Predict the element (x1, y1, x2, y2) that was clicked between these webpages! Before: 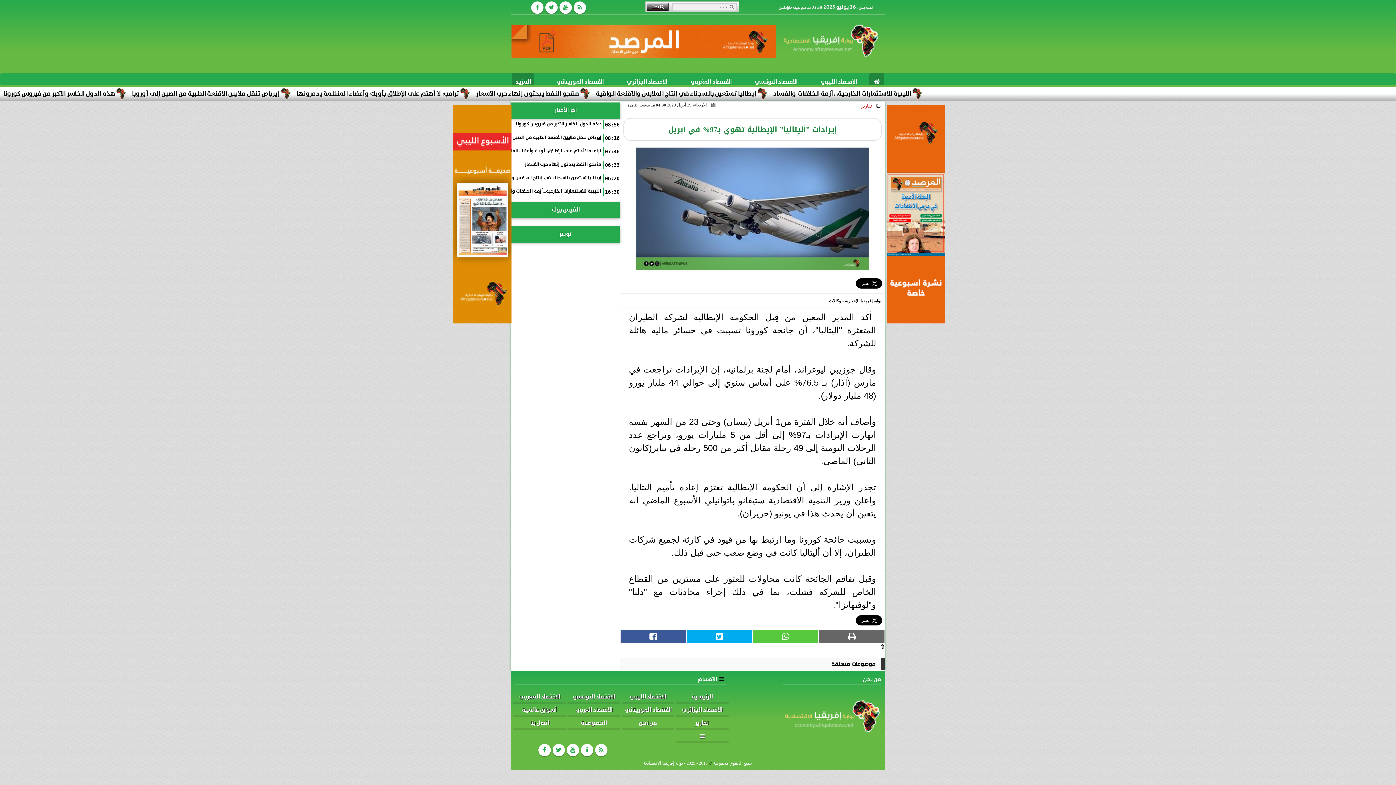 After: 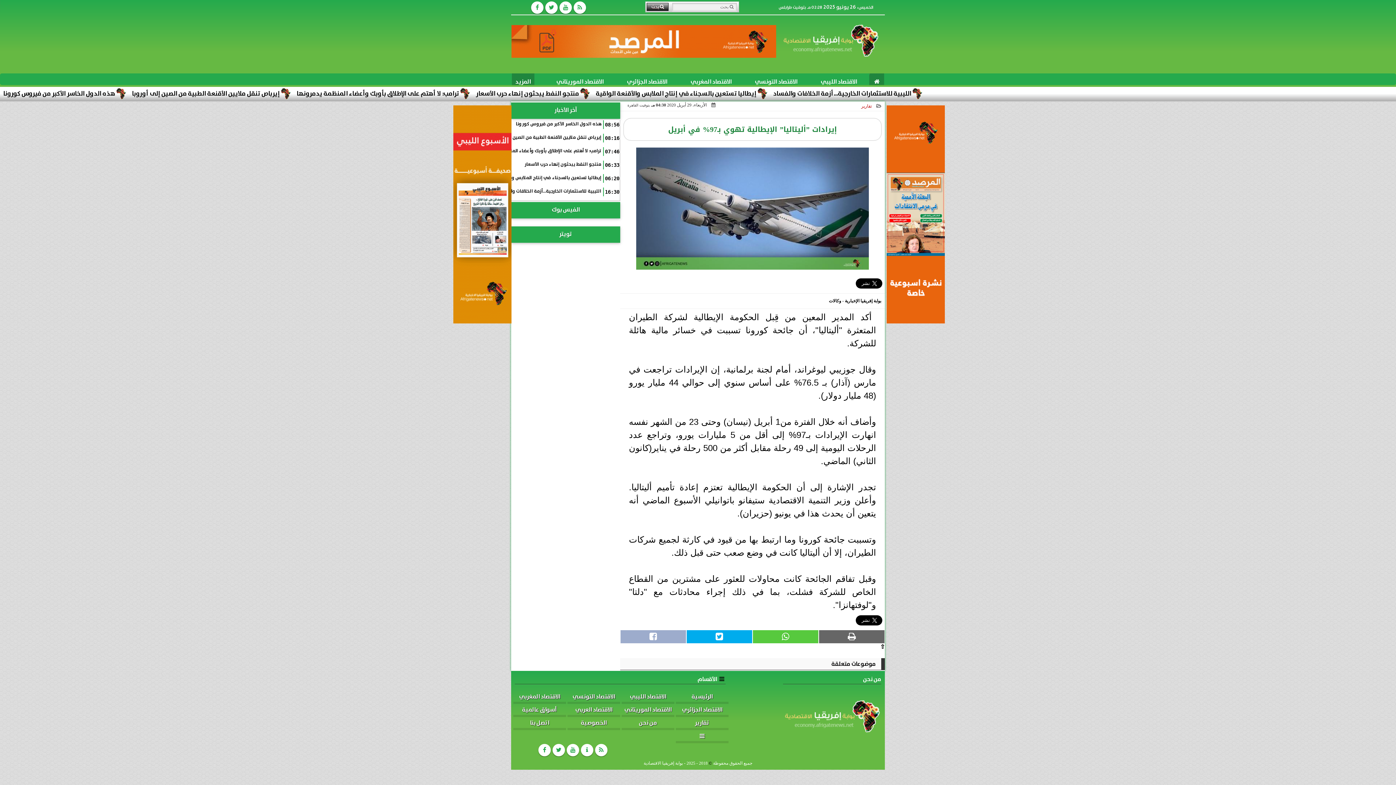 Action: bbox: (620, 630, 686, 643)